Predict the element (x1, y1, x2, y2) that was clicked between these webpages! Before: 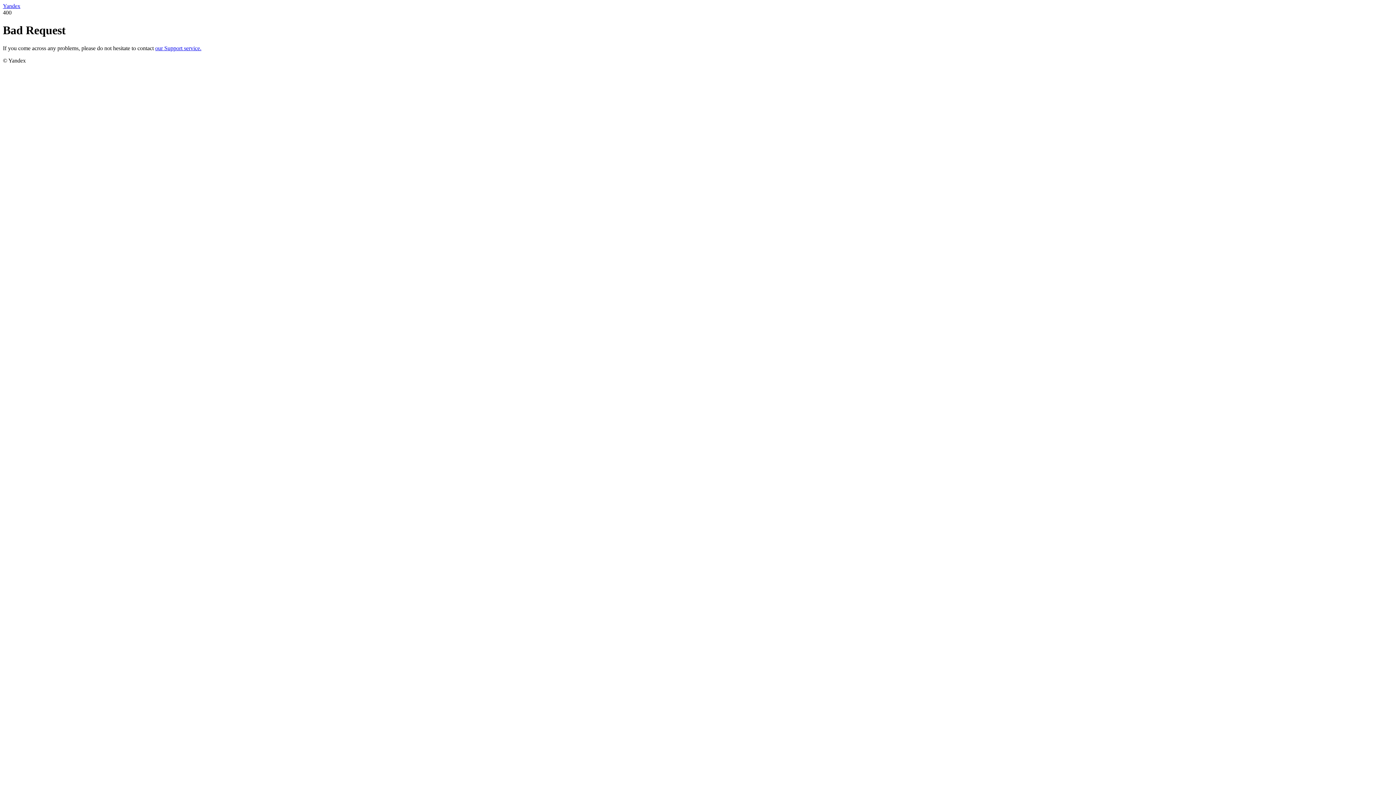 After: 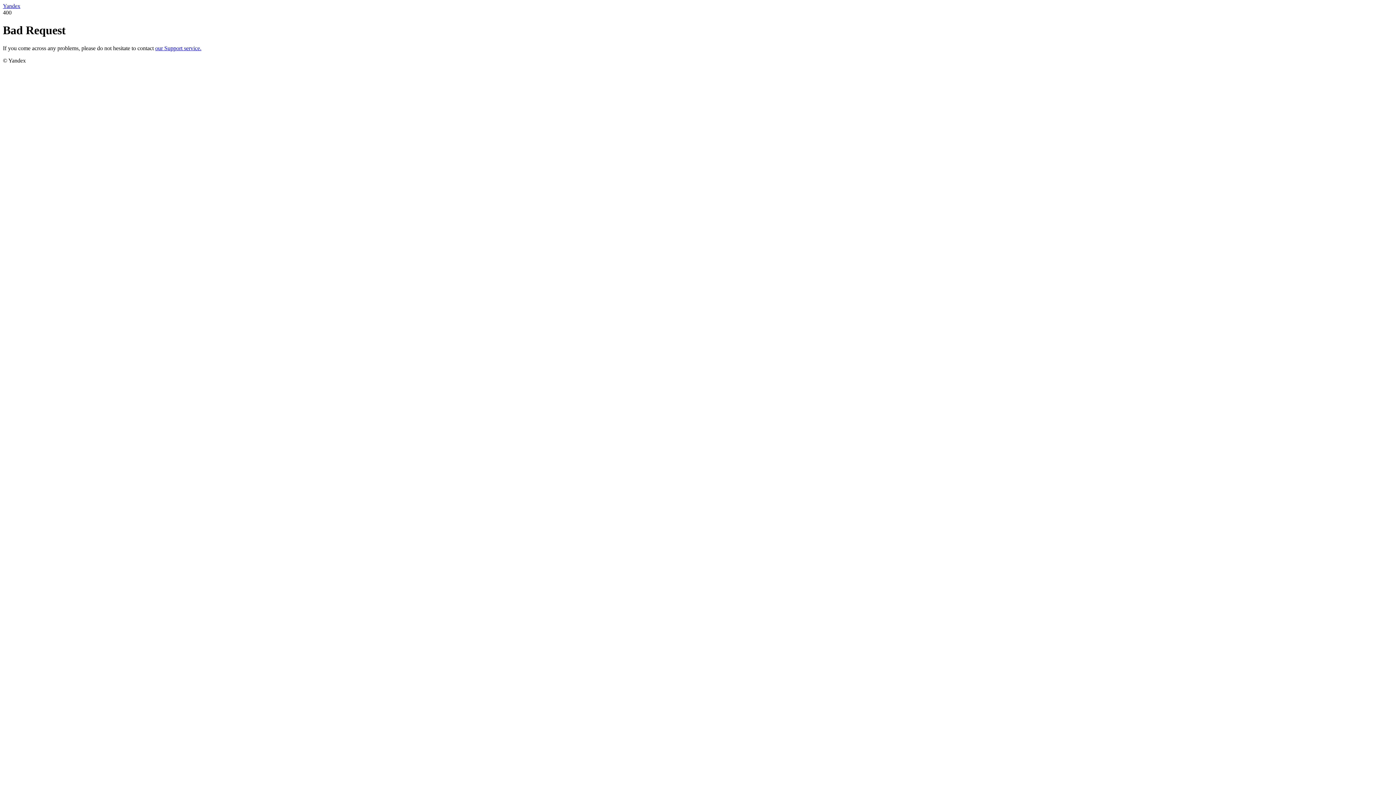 Action: bbox: (155, 45, 201, 51) label: our Support service.